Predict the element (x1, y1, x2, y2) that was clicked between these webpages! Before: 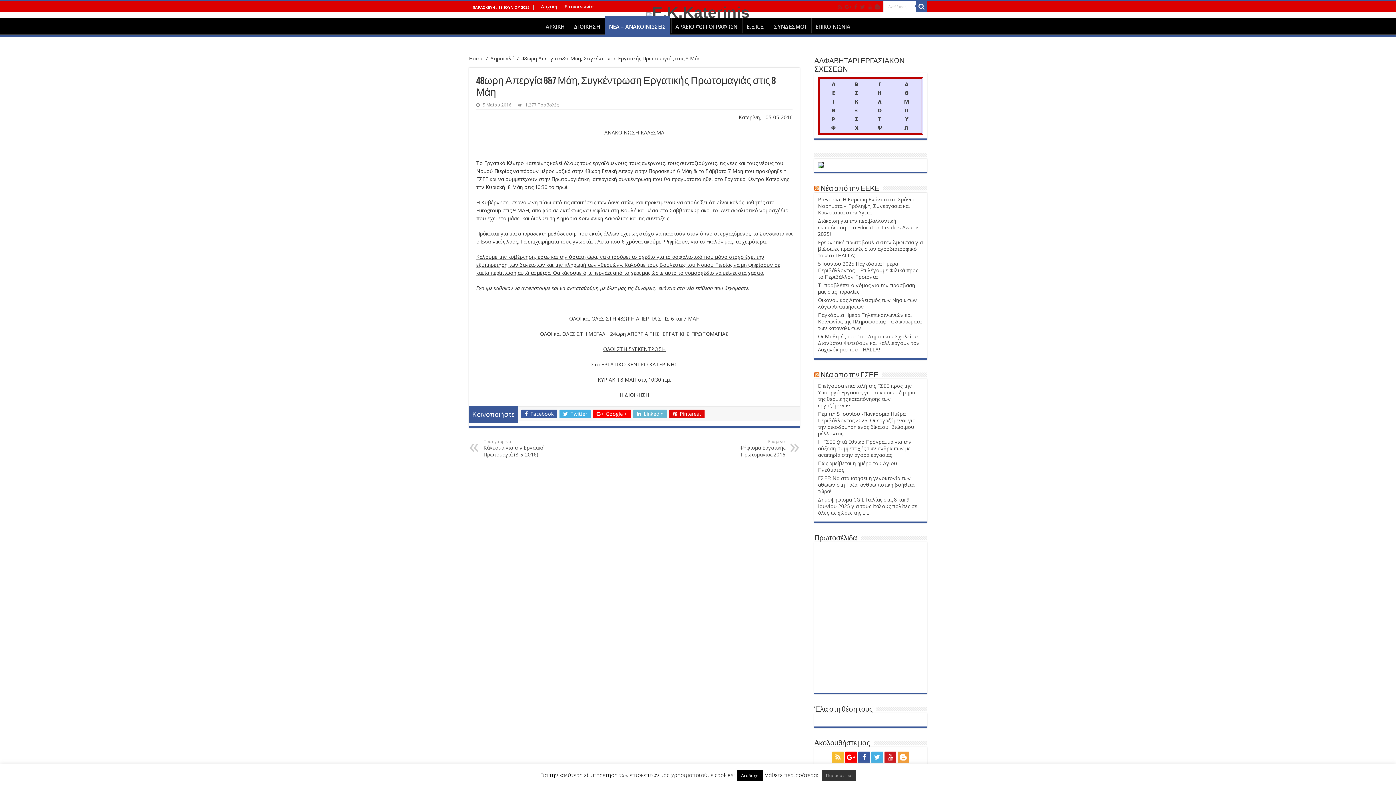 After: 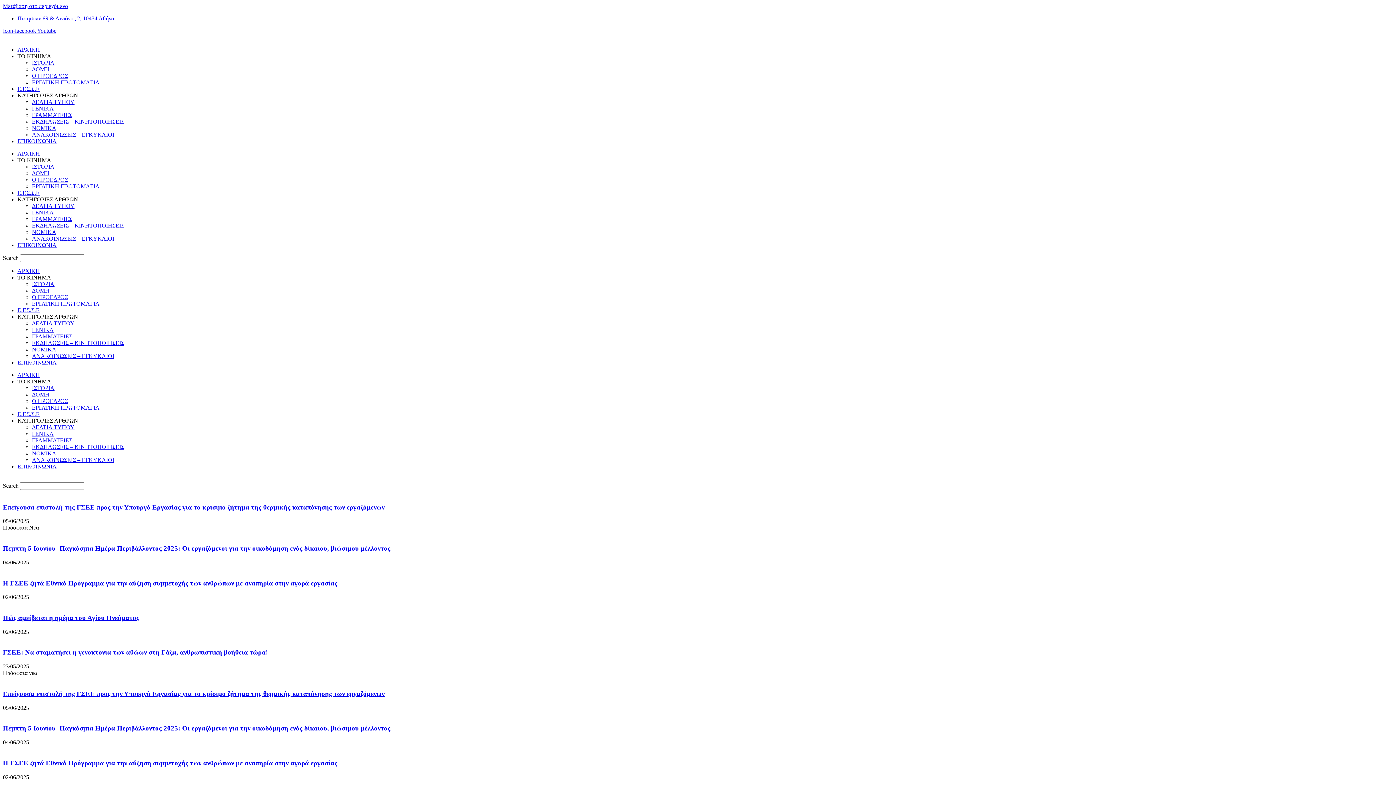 Action: label: Νέα από την ΓΣΕΕ bbox: (820, 372, 878, 379)